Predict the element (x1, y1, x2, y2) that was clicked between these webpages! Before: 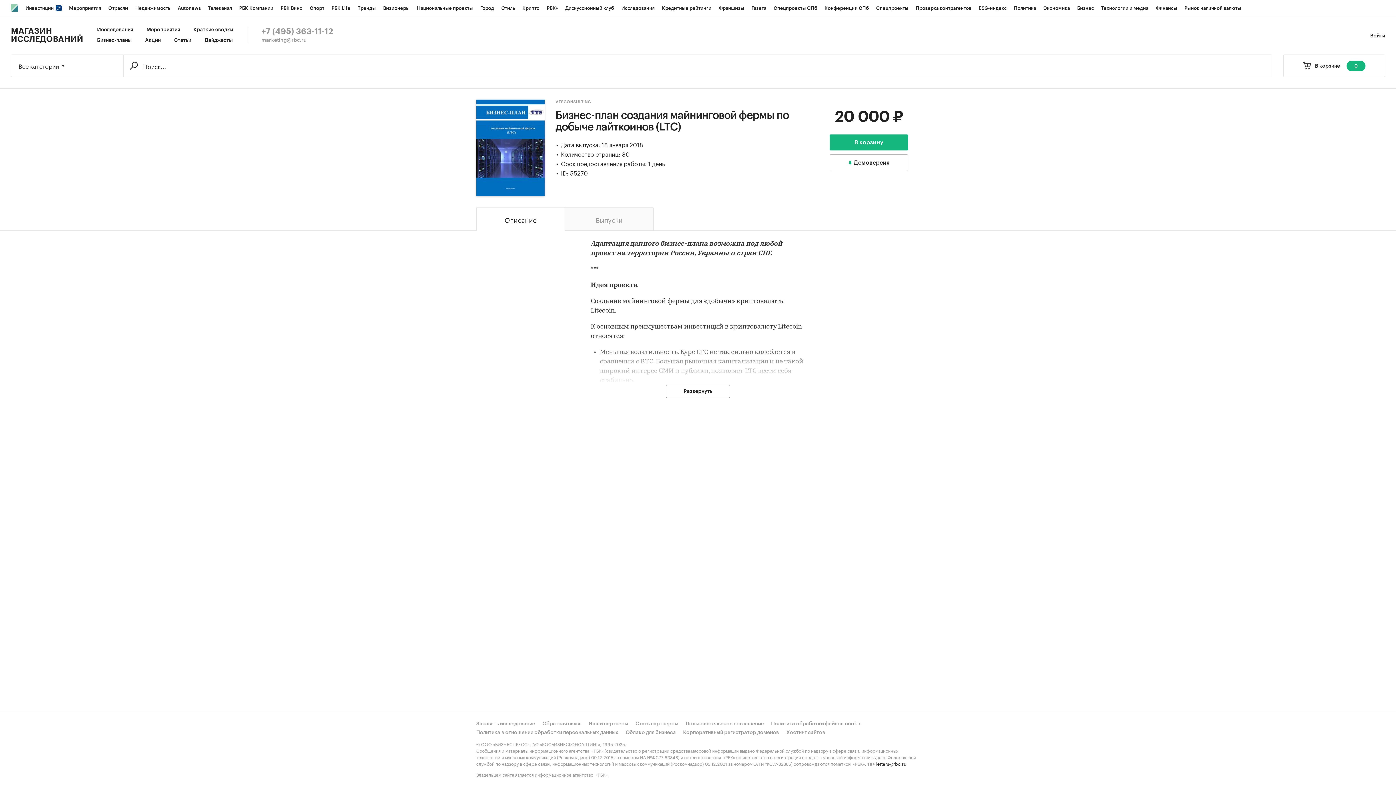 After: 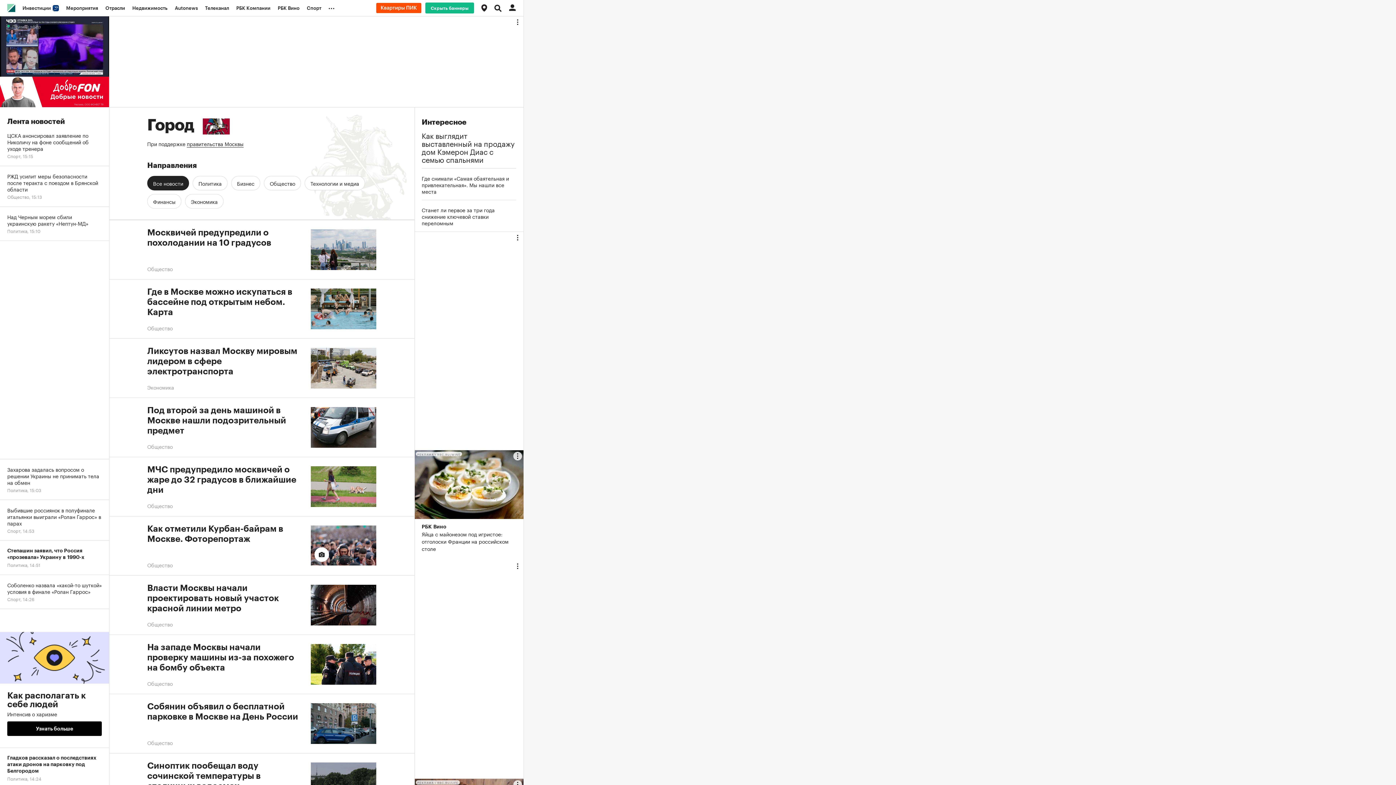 Action: bbox: (476, 0, 497, 16) label: Город